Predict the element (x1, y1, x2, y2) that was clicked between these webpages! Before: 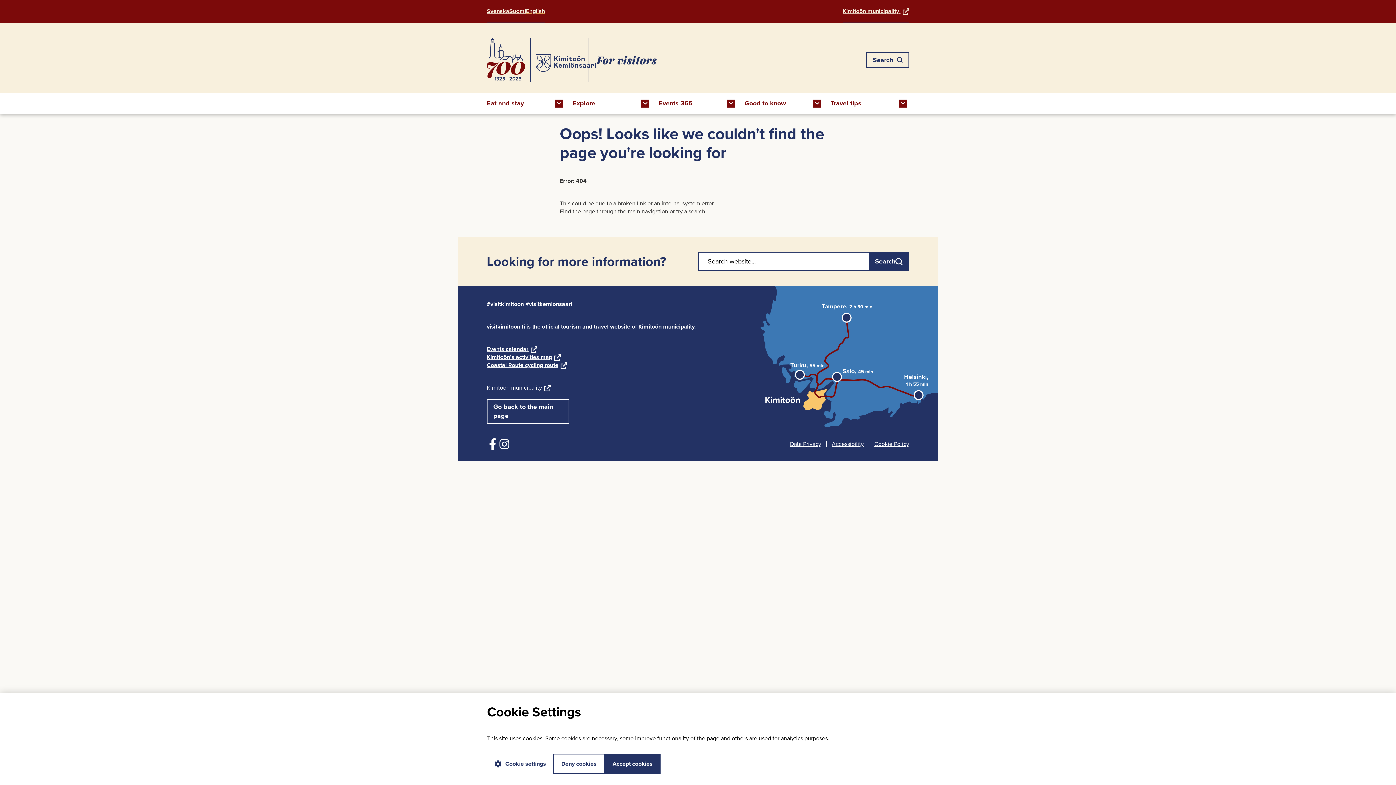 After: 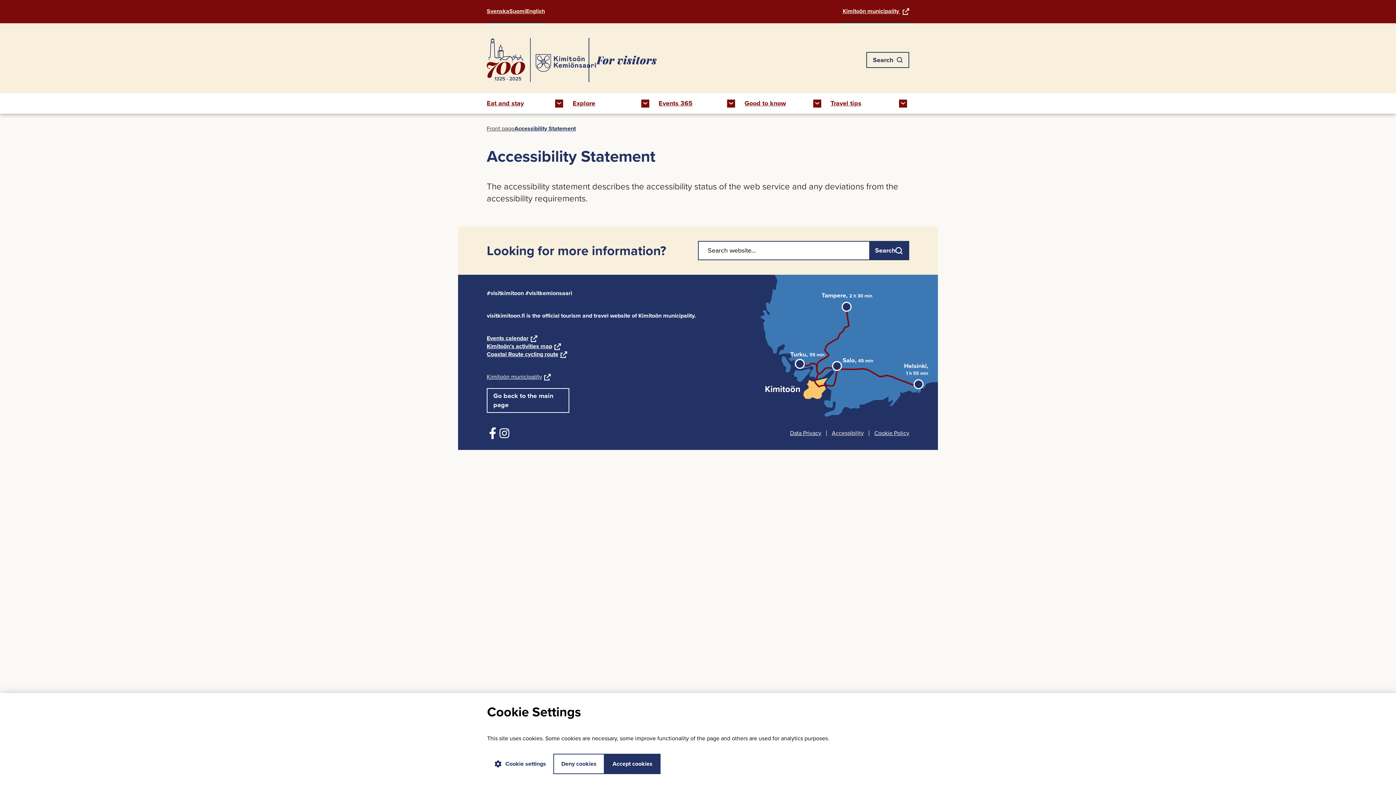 Action: bbox: (832, 441, 864, 447) label: Ac­cess­ib­il­ity